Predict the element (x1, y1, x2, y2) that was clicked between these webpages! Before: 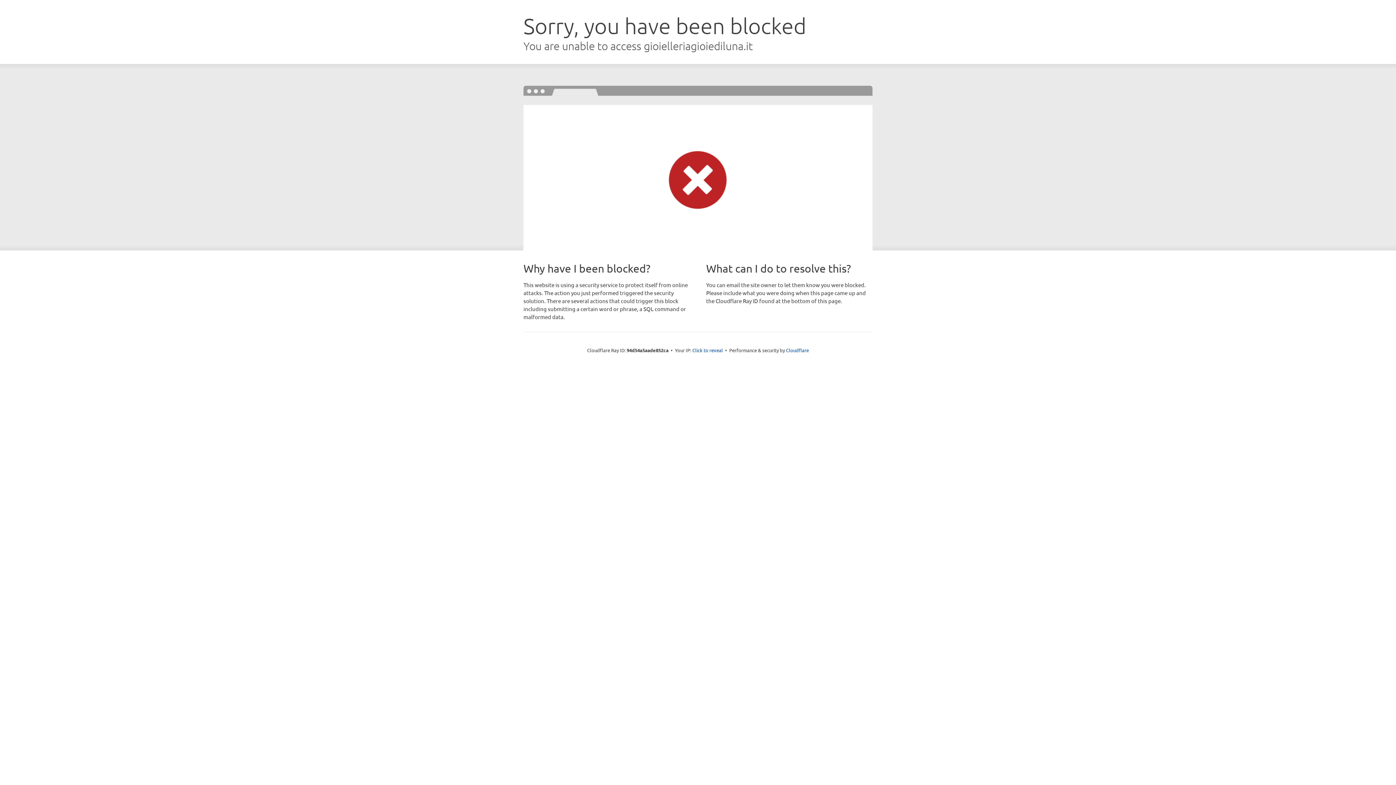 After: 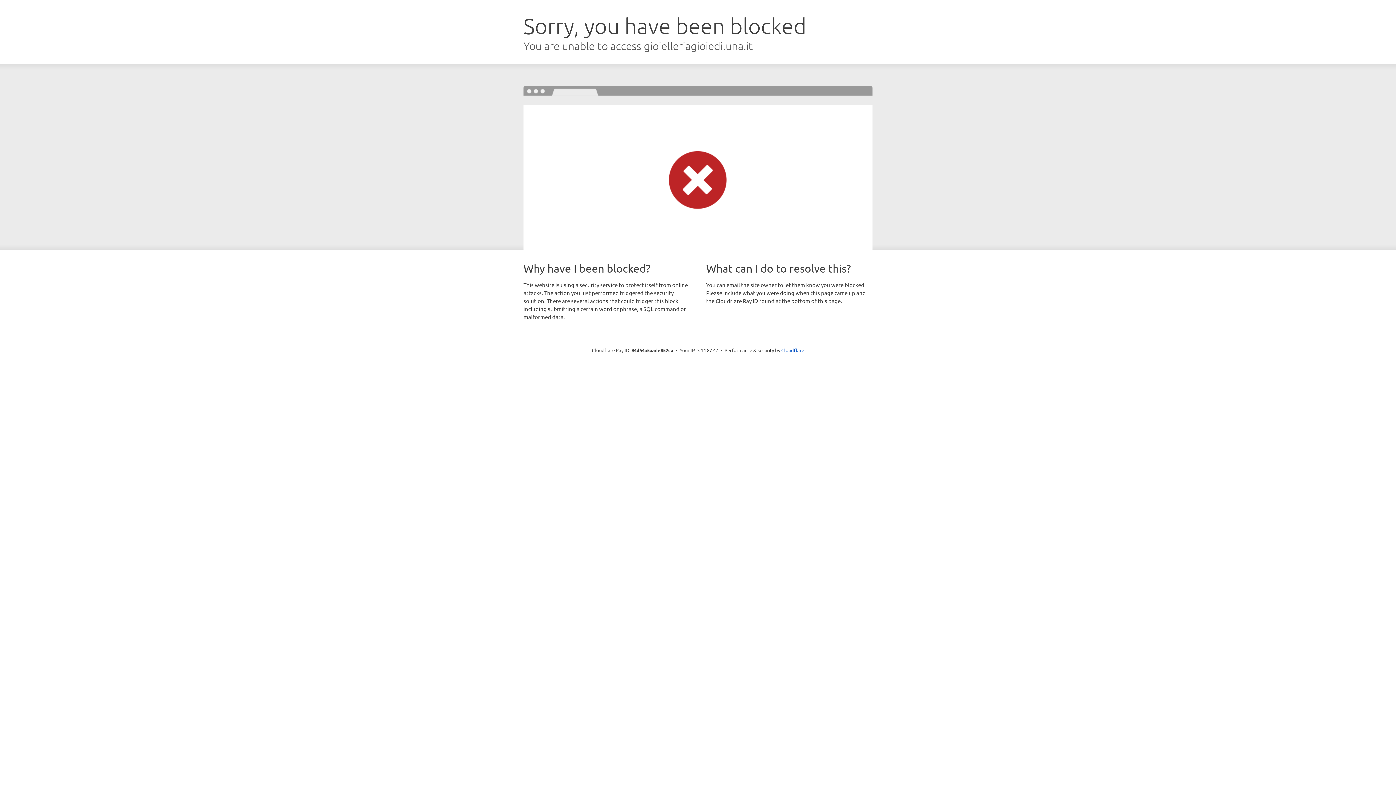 Action: bbox: (692, 346, 723, 353) label: Click to reveal